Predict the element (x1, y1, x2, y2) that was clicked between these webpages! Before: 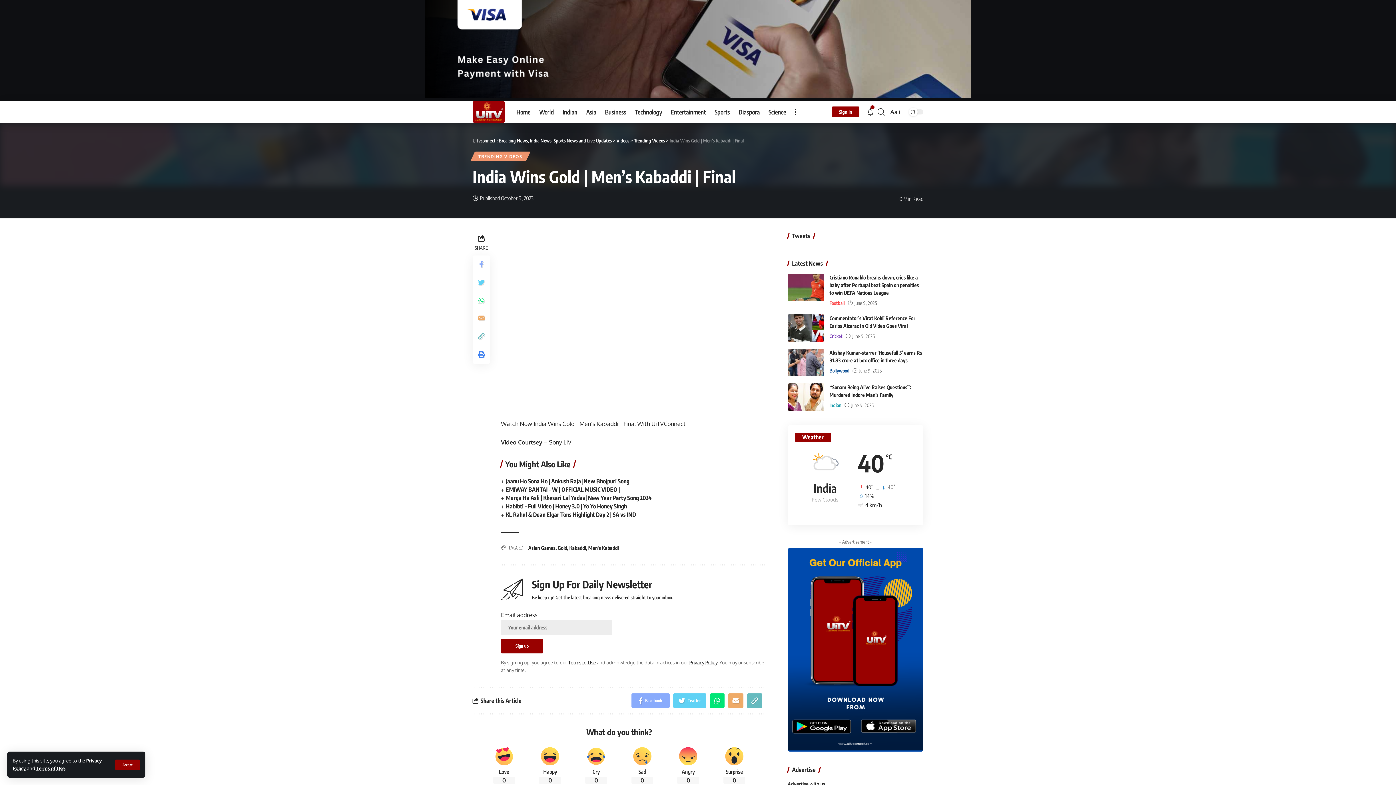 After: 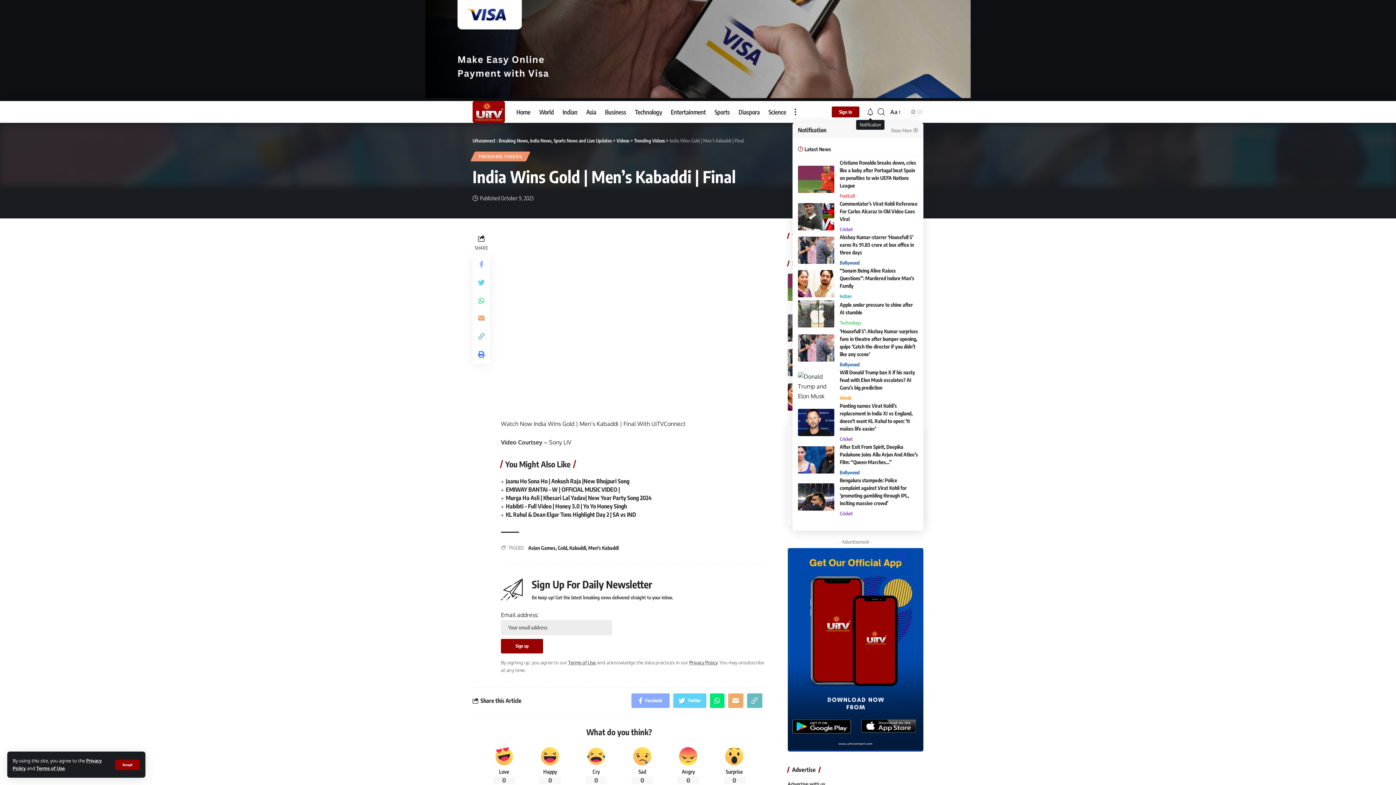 Action: bbox: (866, 105, 874, 118)